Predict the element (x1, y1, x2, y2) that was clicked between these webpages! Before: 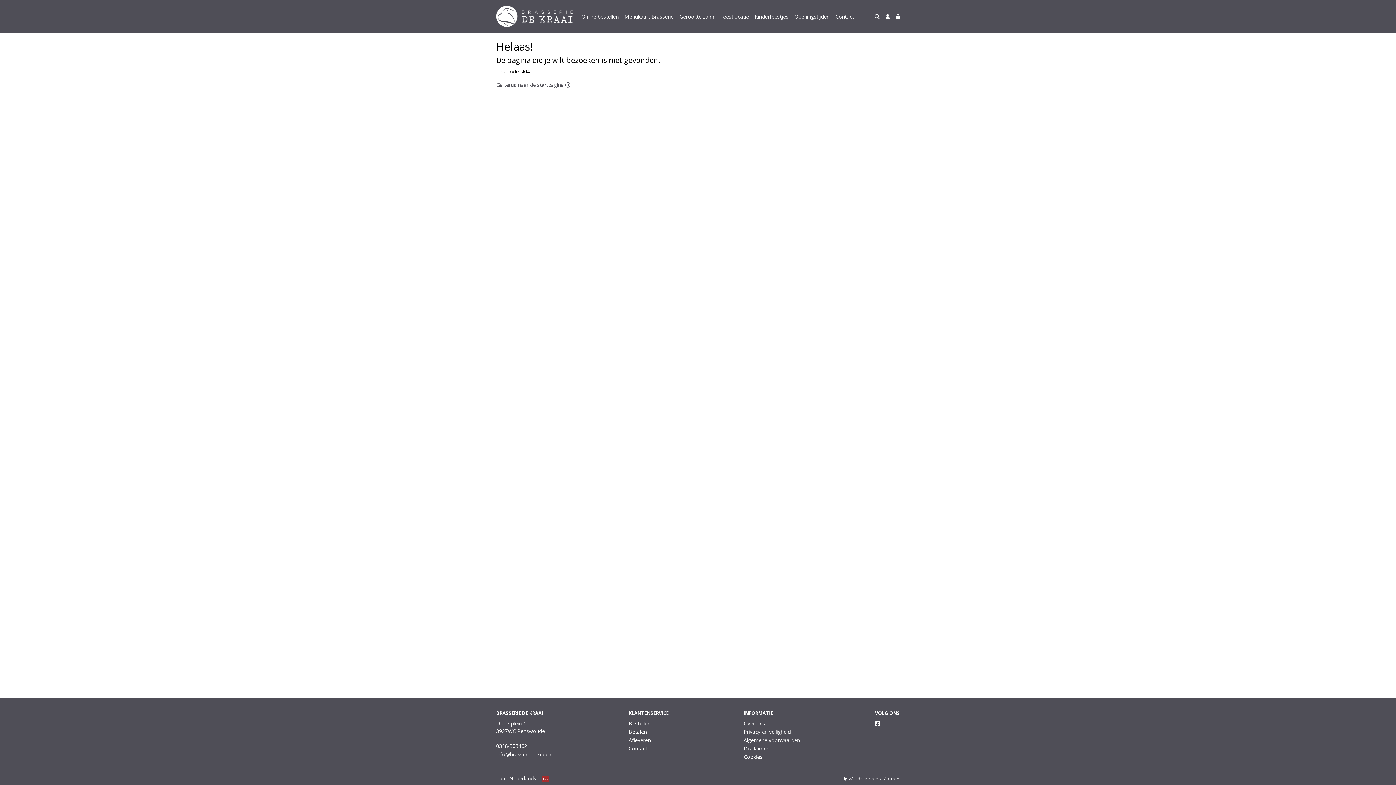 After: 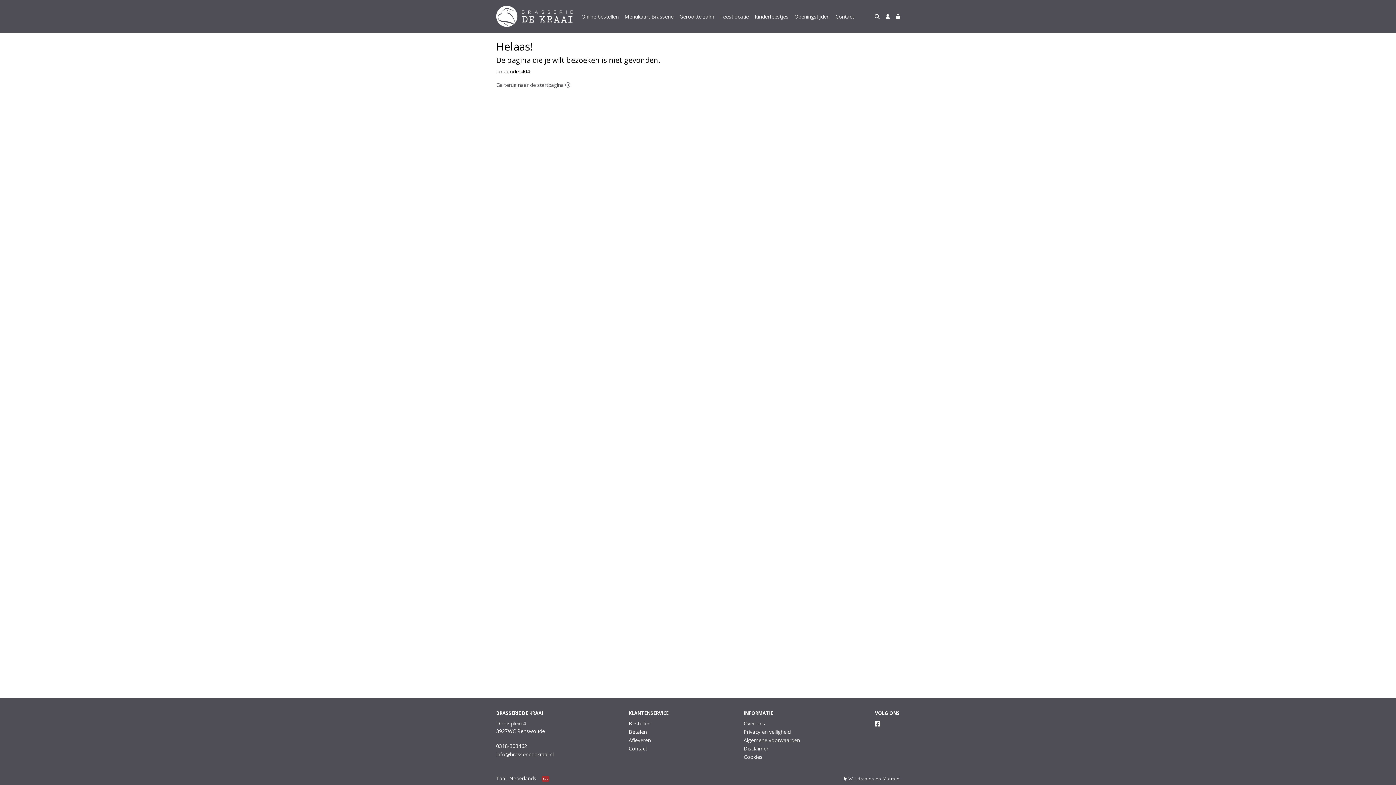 Action: bbox: (496, 751, 553, 758) label: info@brasseriedekraai.nl